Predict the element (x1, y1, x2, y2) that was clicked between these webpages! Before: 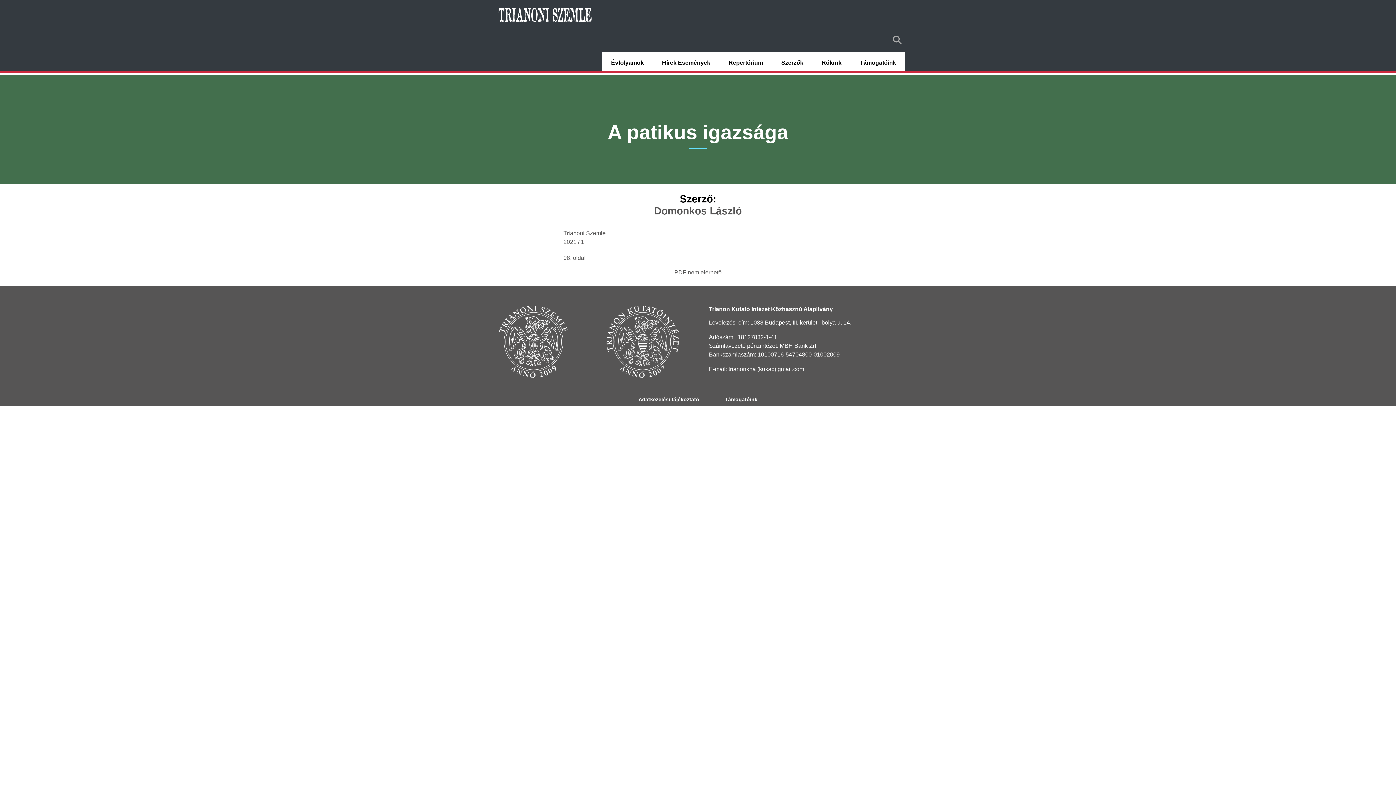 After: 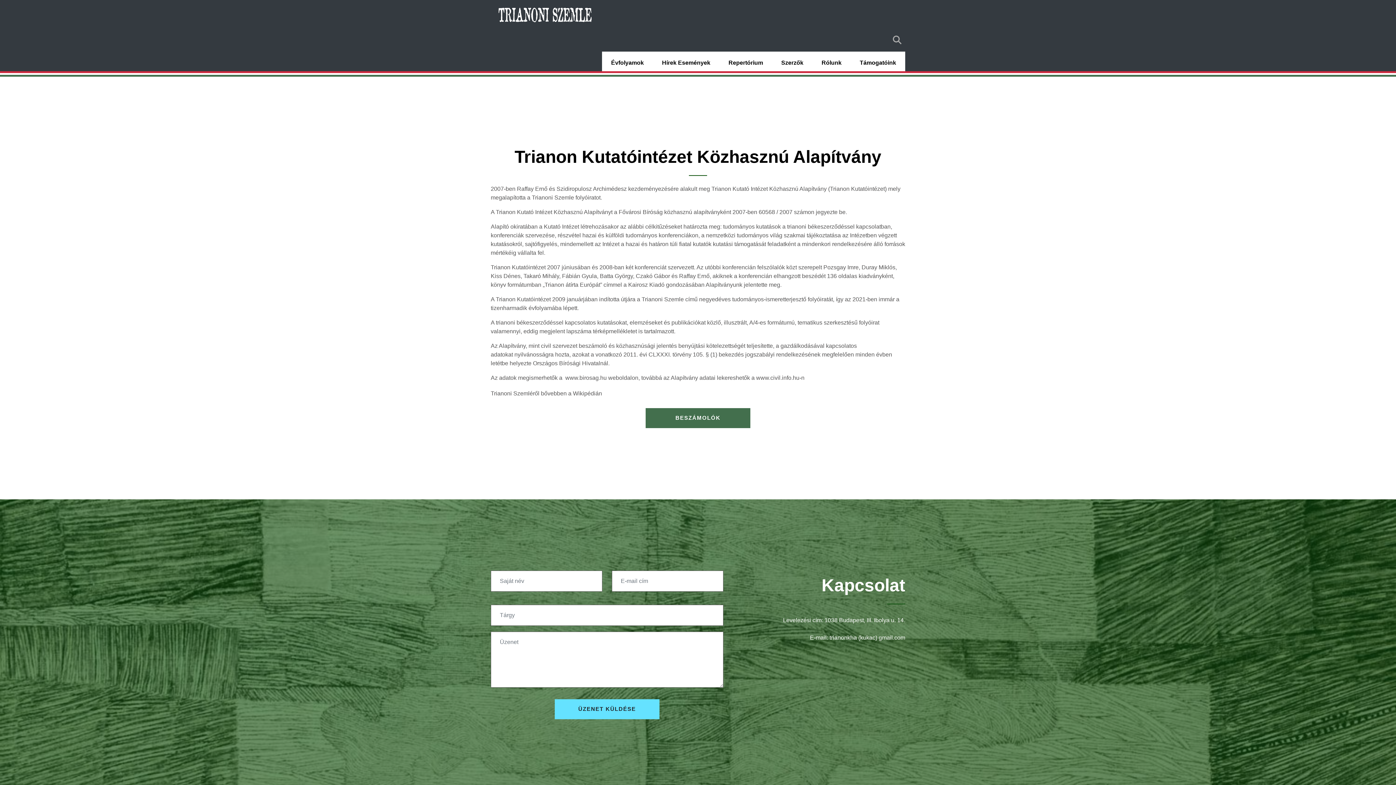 Action: bbox: (812, 54, 850, 71) label: Rólunk